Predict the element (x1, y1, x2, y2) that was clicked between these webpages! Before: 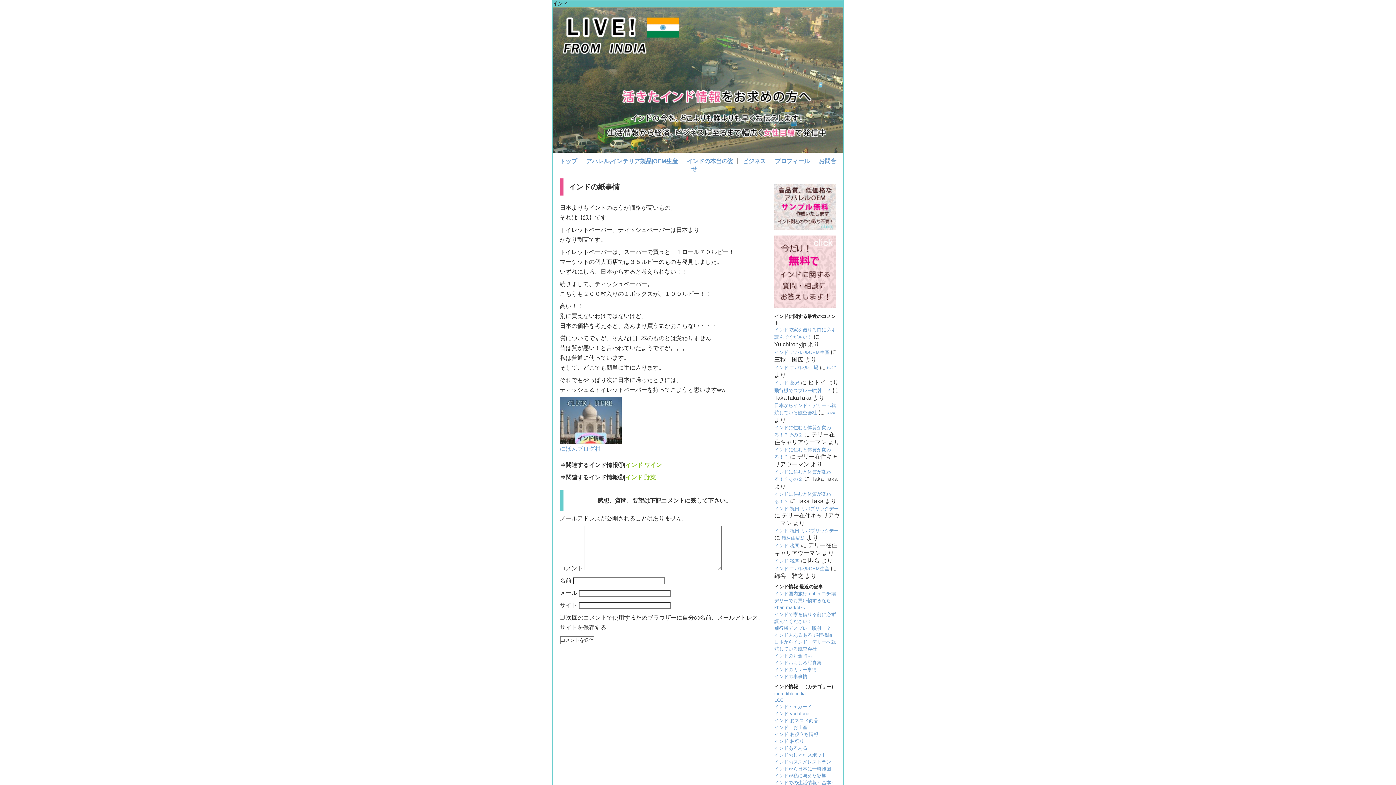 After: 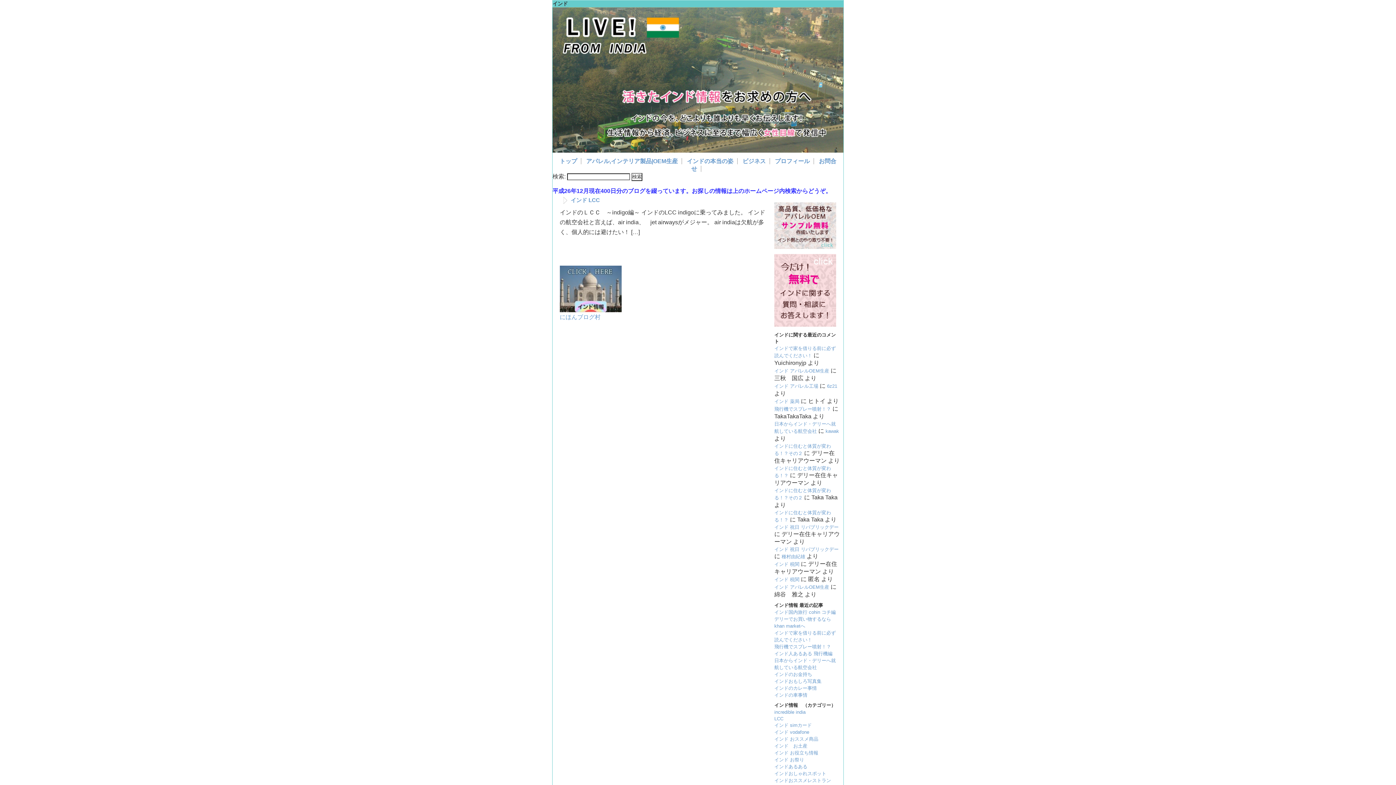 Action: bbox: (774, 697, 783, 703) label: LCC